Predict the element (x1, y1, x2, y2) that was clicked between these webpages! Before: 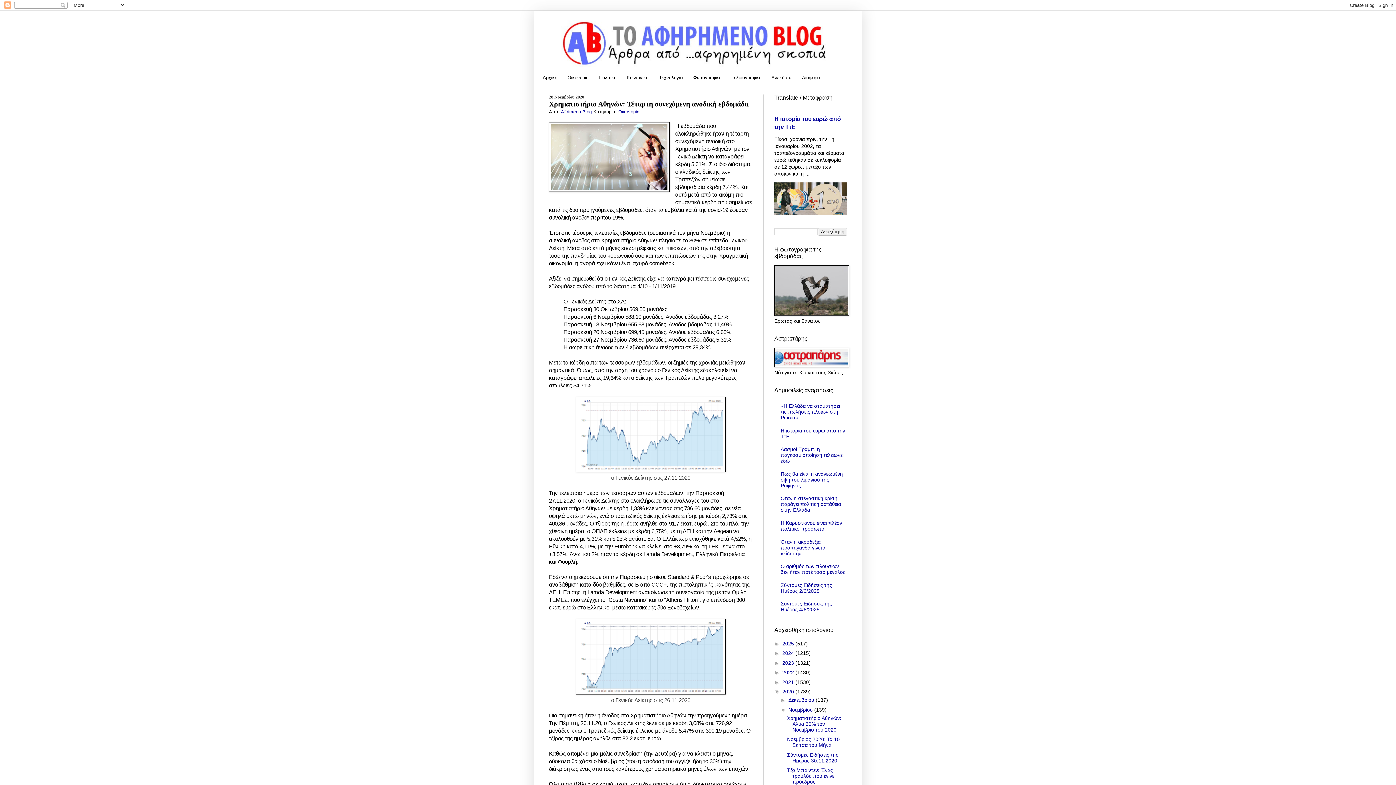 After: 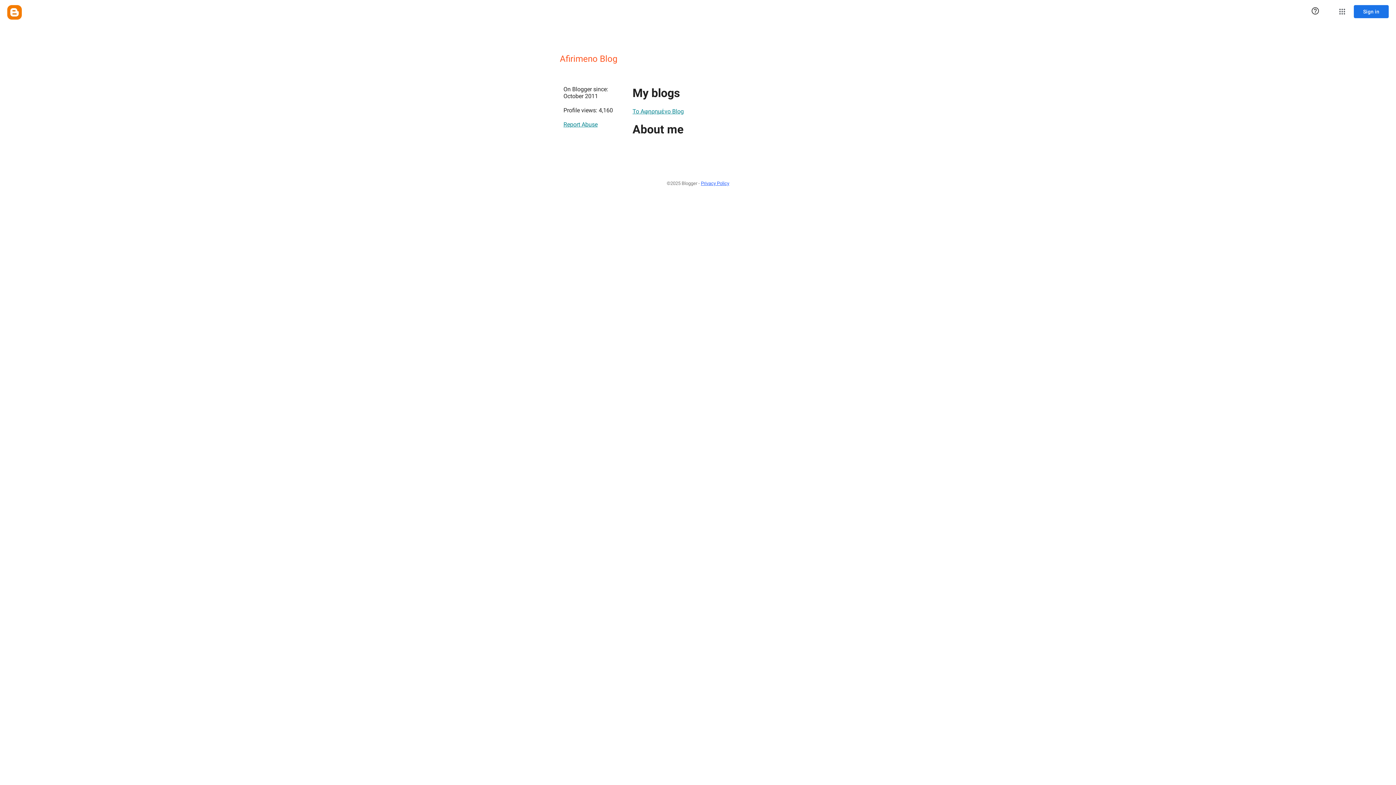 Action: bbox: (561, 109, 593, 114) label: Afirimeno Blog 